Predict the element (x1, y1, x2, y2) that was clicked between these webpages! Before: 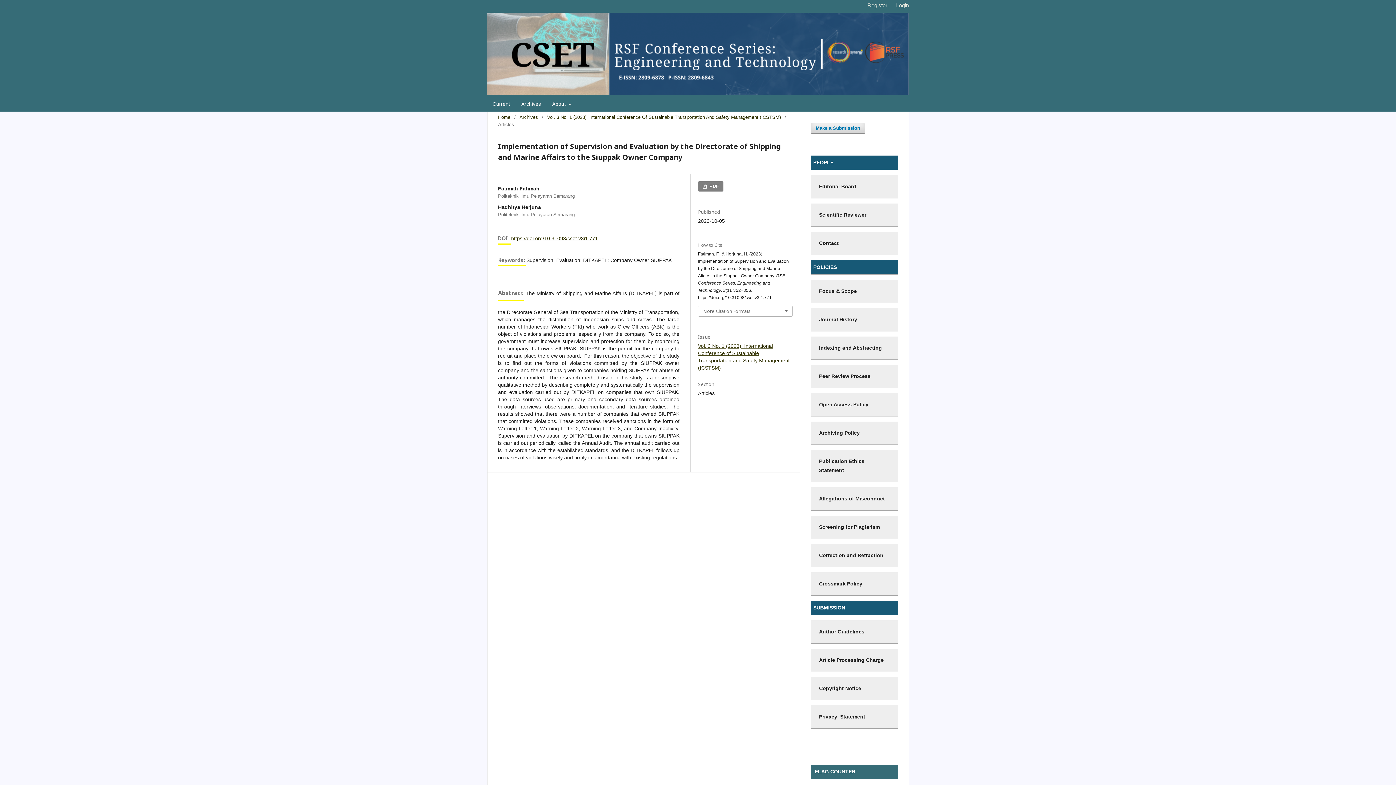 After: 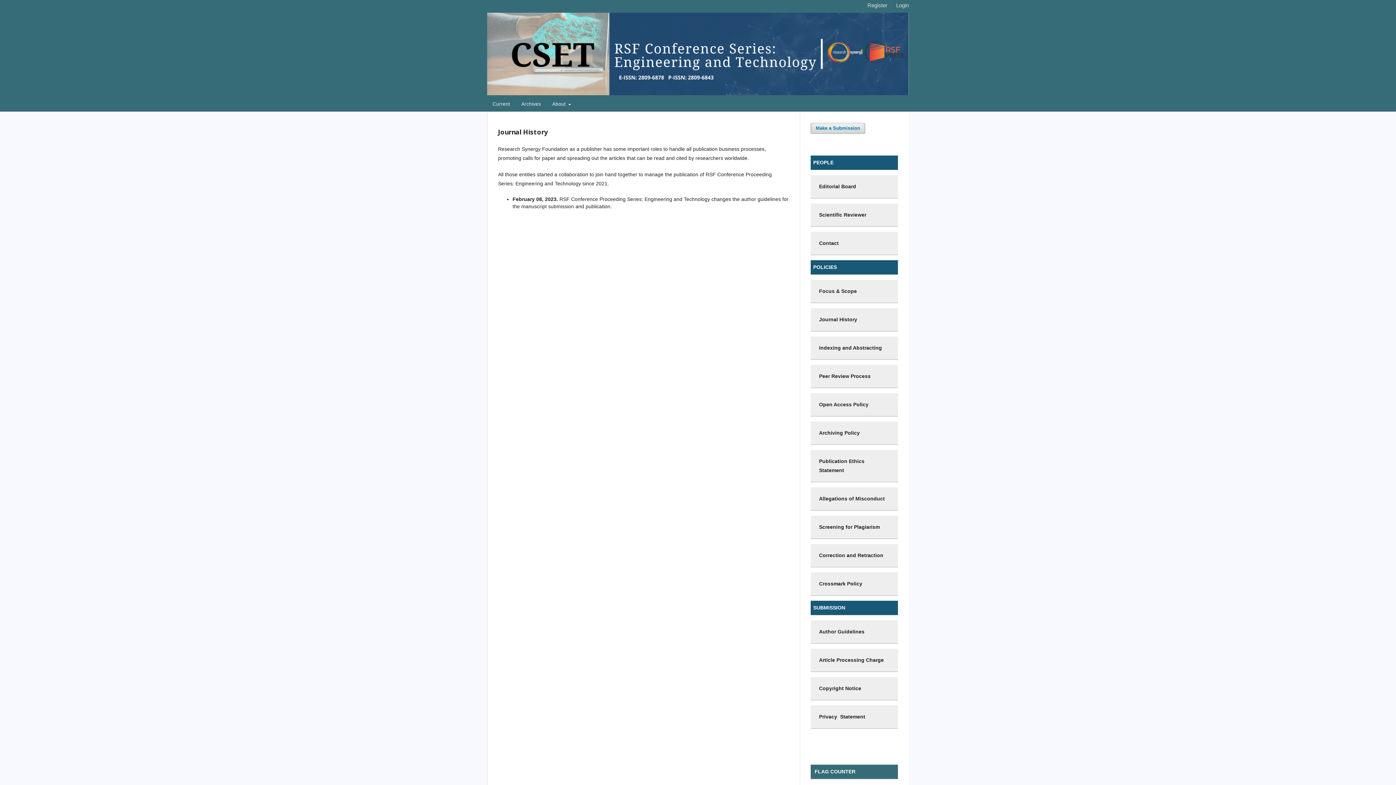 Action: bbox: (813, 311, 895, 328) label: Journal History